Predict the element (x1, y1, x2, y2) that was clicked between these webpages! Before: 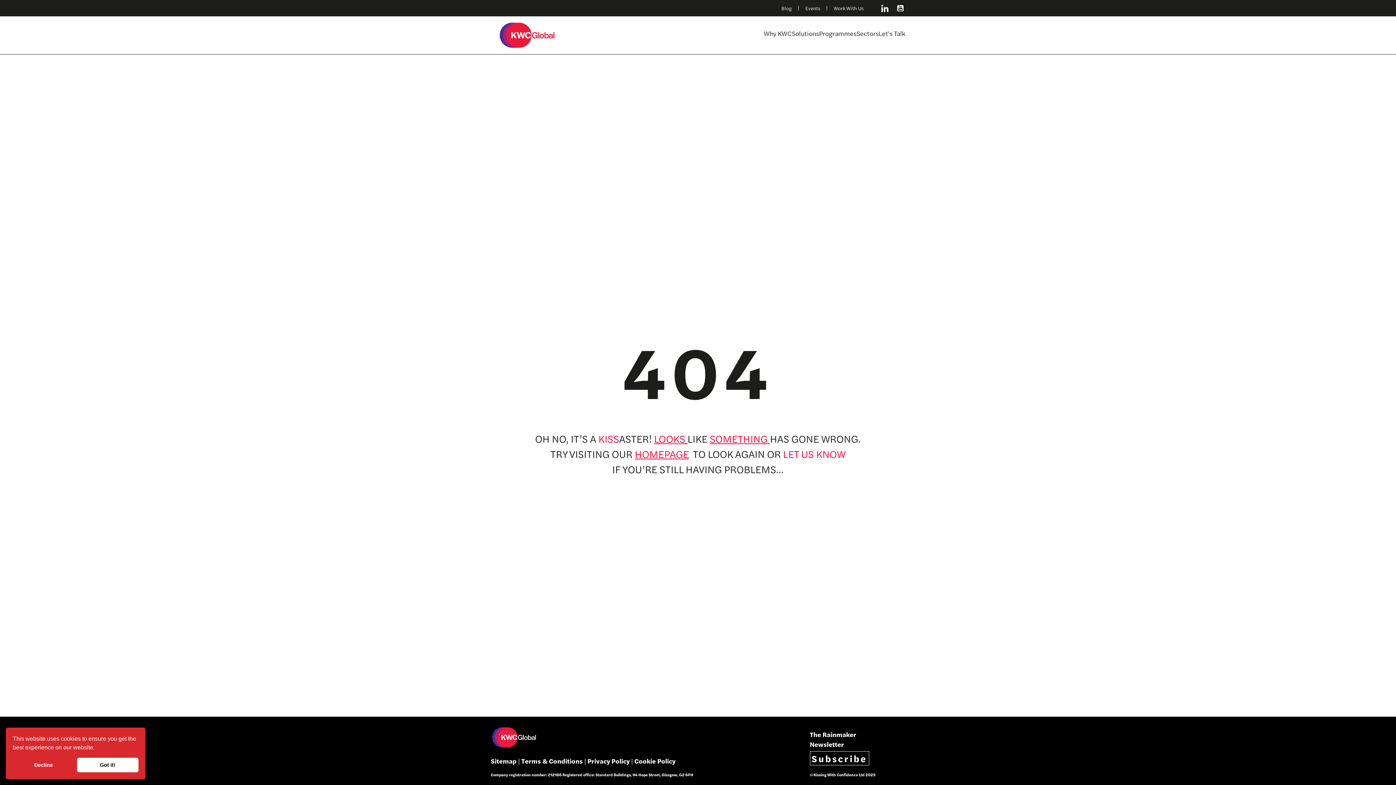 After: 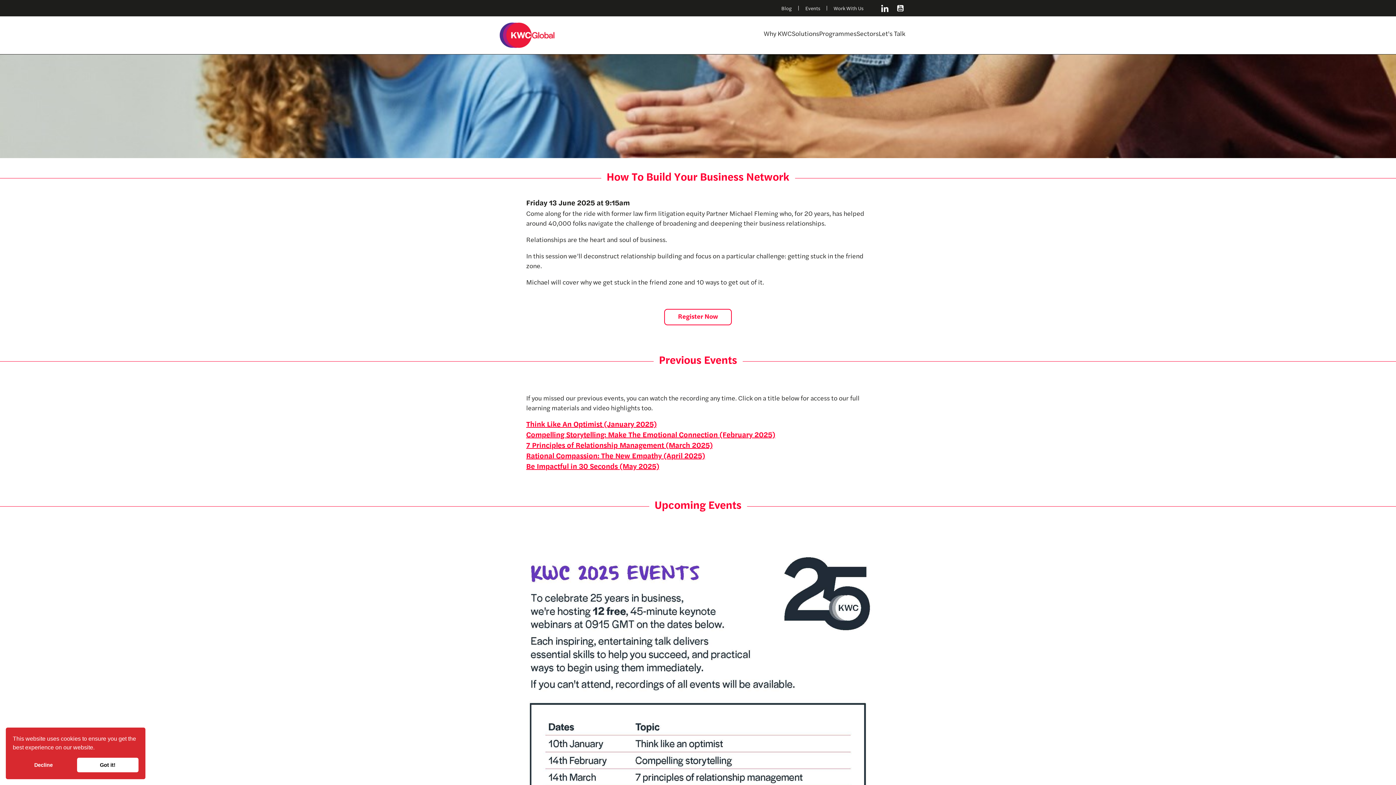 Action: bbox: (805, 5, 820, 10) label: Events